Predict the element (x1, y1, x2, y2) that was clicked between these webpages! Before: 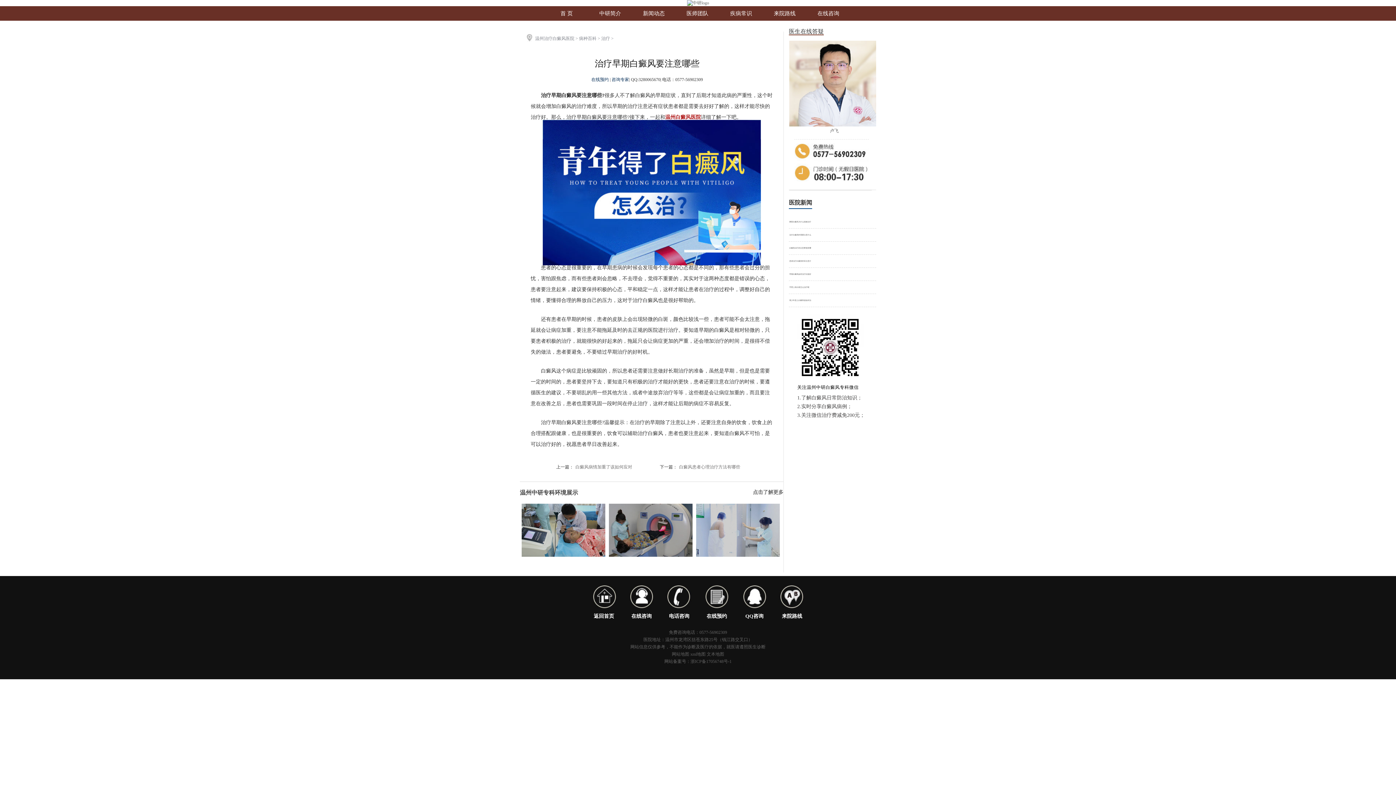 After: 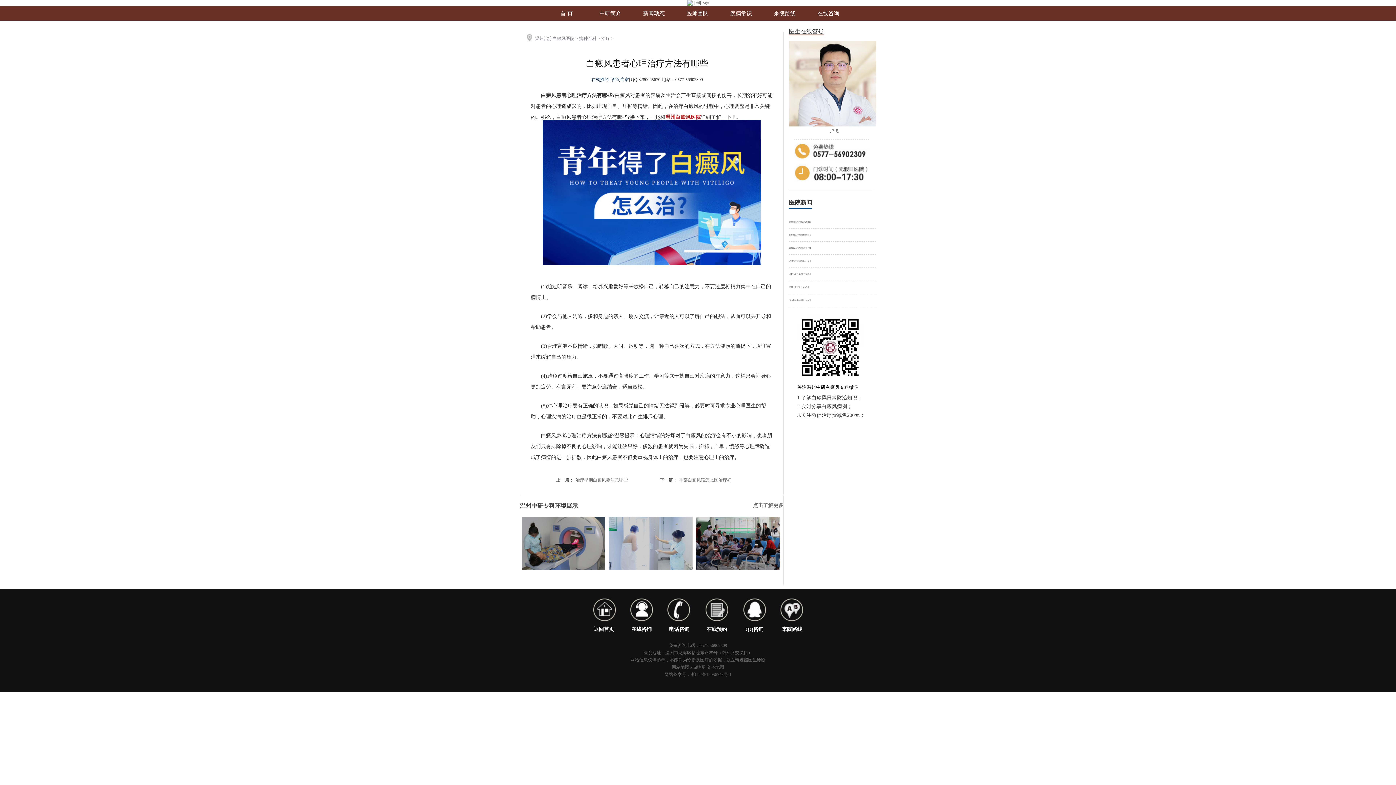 Action: label: 白癜风患者心理治疗方法有哪些 bbox: (679, 464, 740, 469)